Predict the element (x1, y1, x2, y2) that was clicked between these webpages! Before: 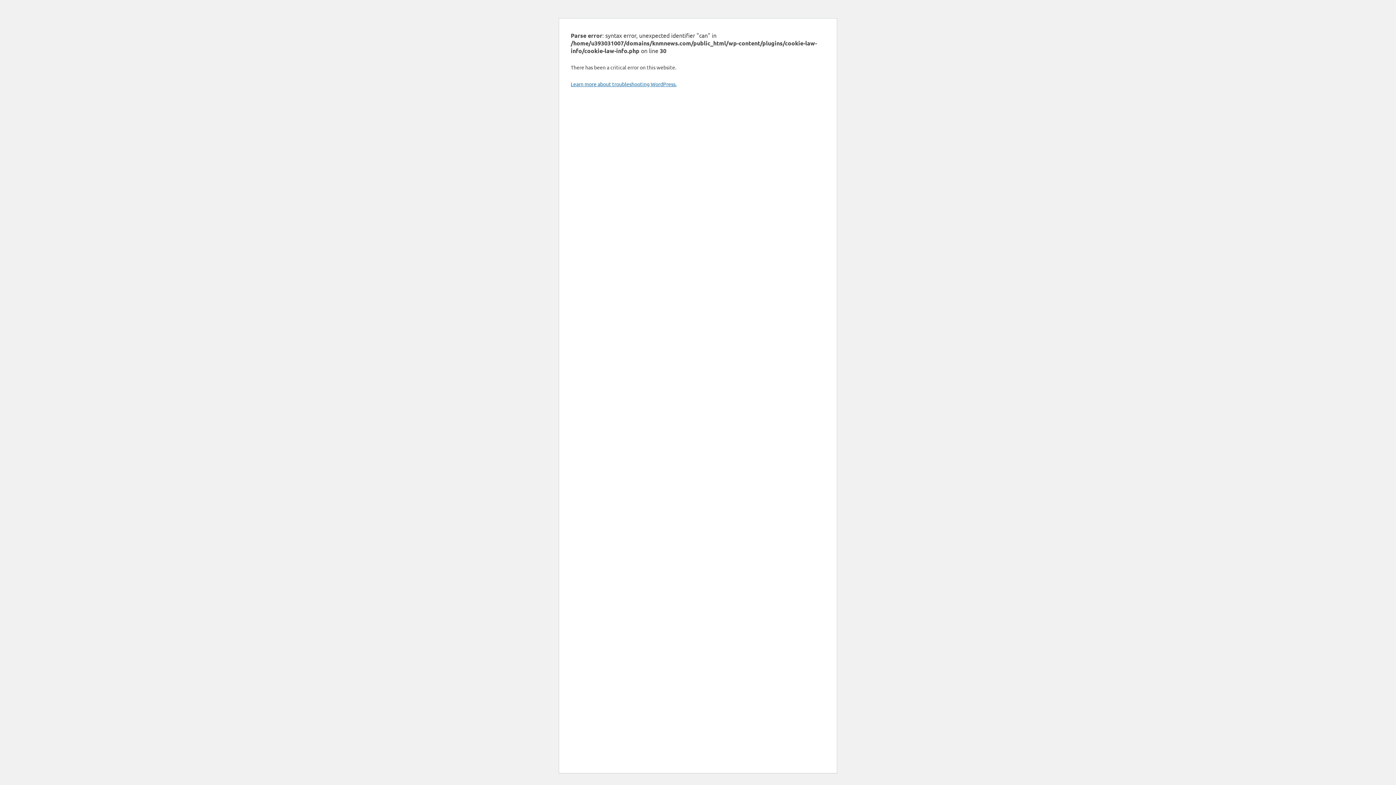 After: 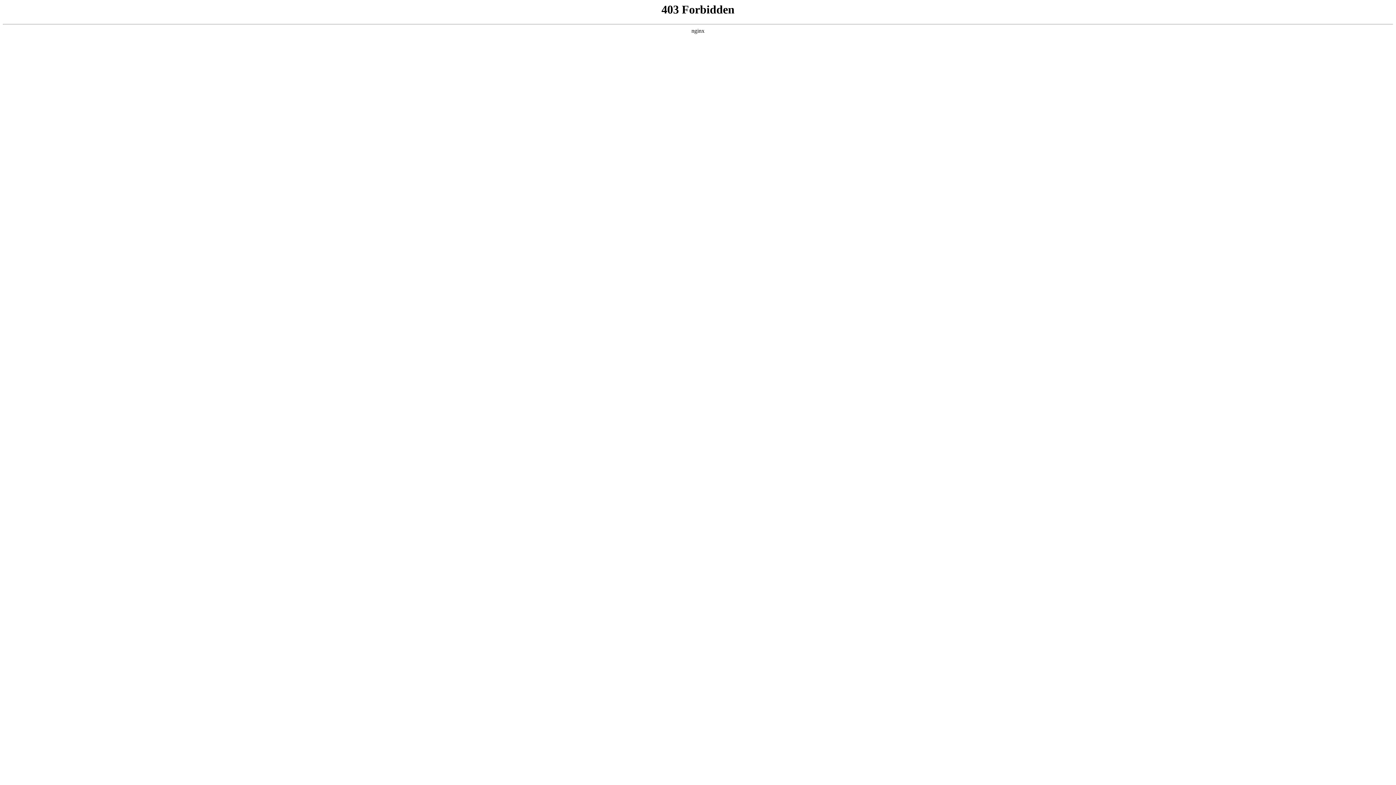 Action: bbox: (570, 80, 676, 87) label: Learn more about troubleshooting WordPress.